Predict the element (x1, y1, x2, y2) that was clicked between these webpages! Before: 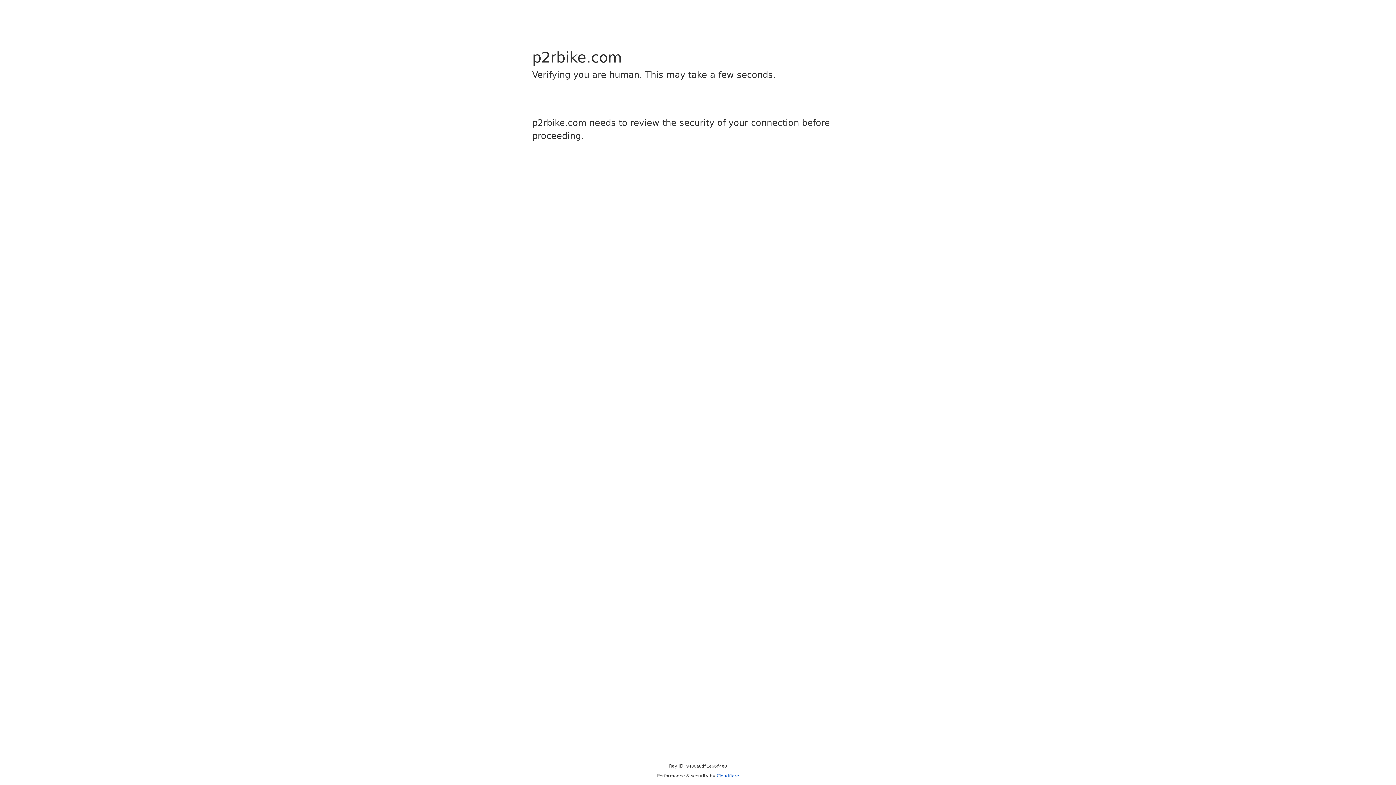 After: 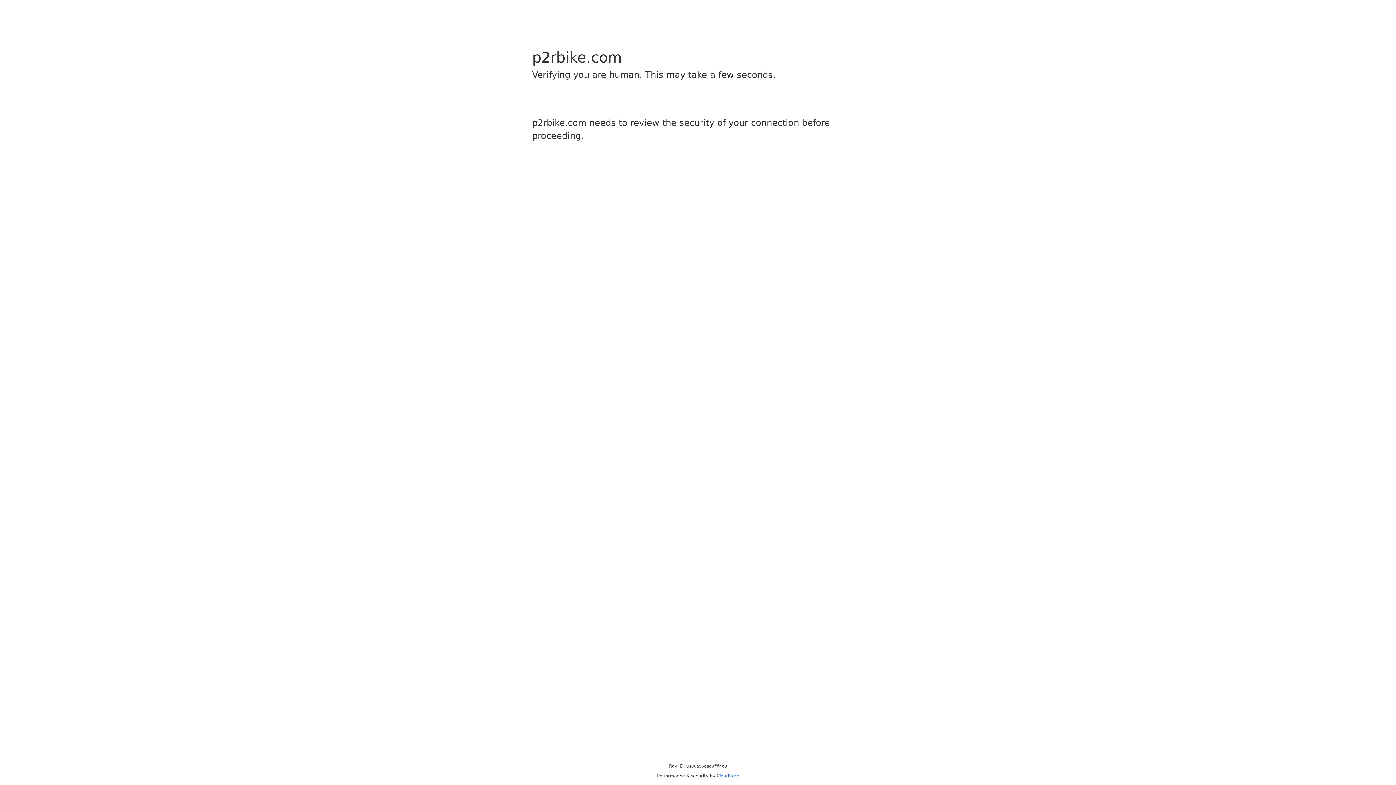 Action: bbox: (716, 773, 739, 778) label: Cloudflare